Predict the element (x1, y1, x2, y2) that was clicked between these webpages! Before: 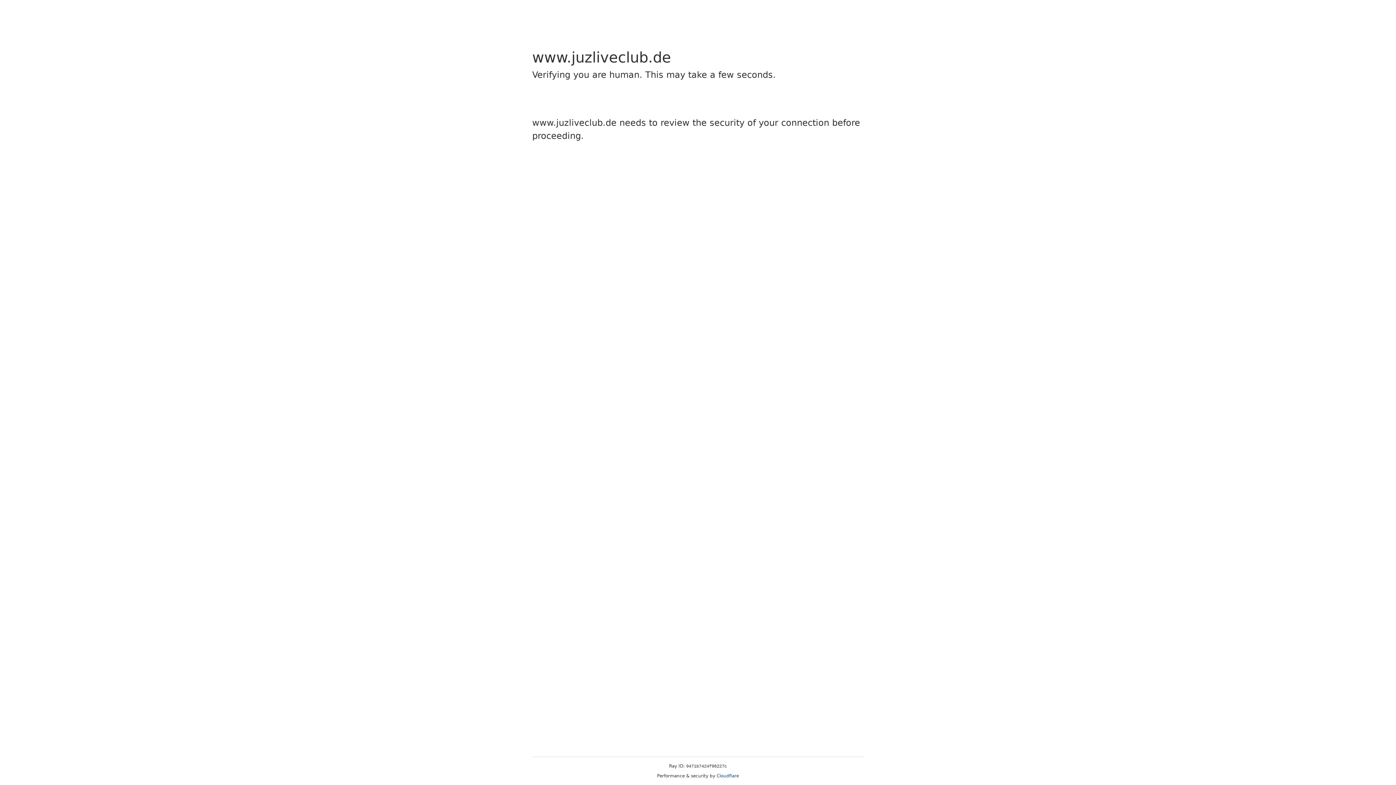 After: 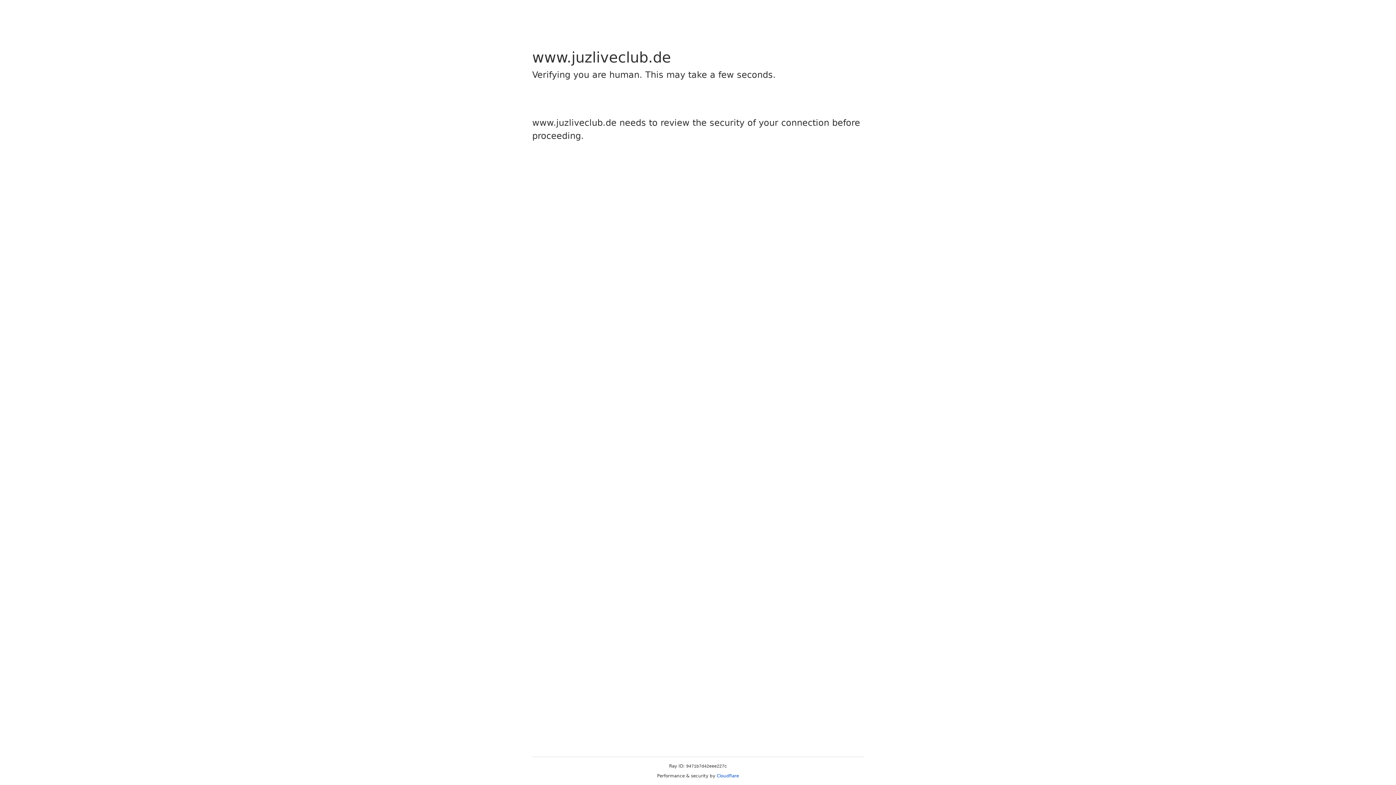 Action: bbox: (716, 773, 739, 778) label: Cloudflare